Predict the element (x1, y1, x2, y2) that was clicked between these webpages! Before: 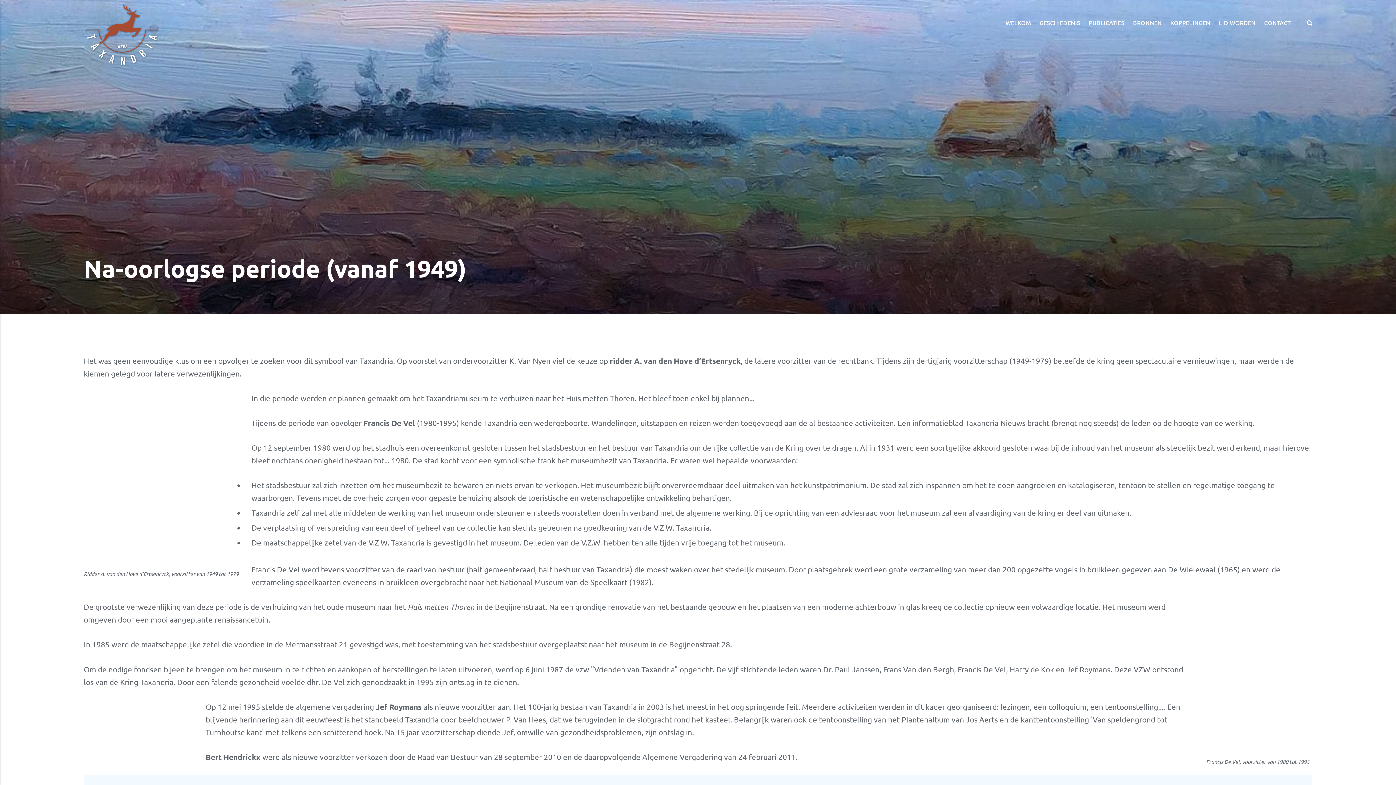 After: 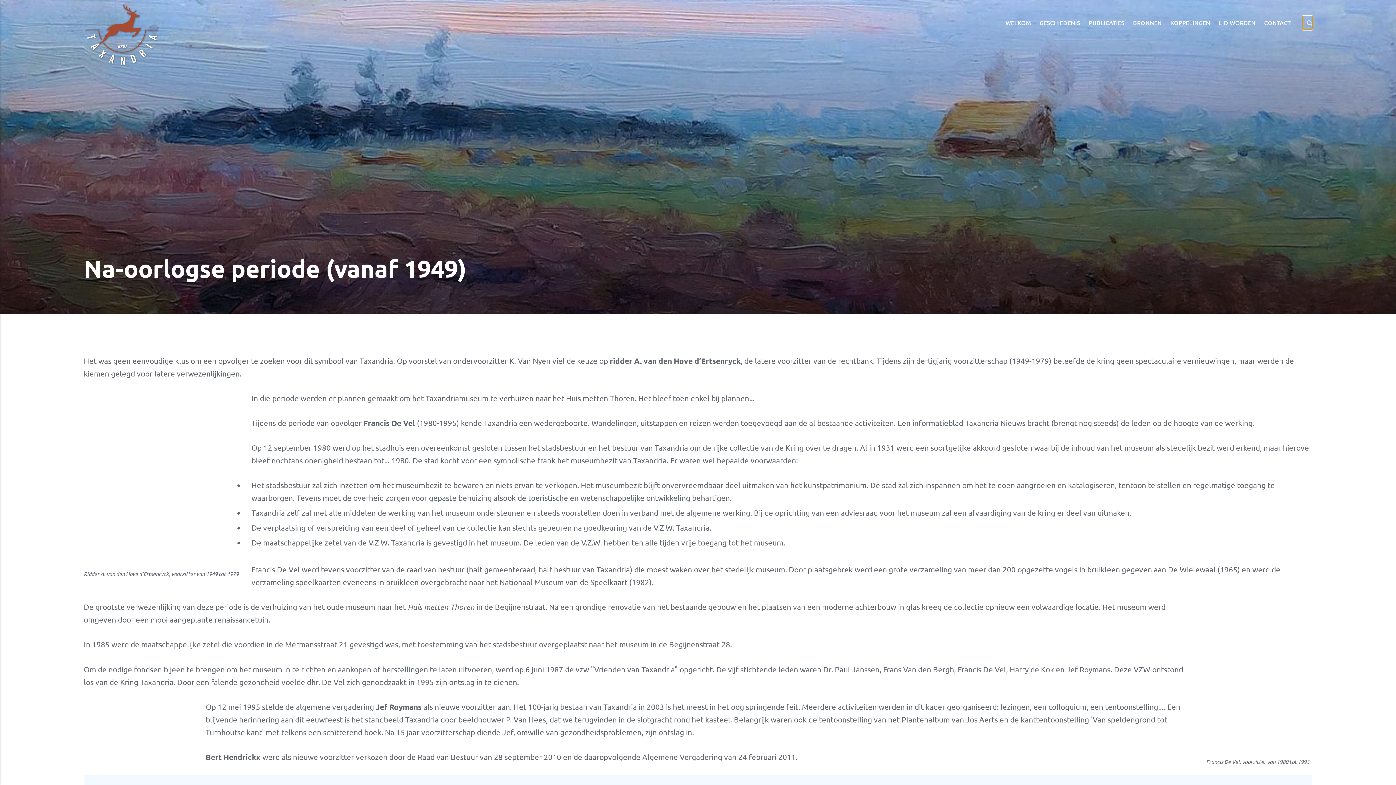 Action: bbox: (1302, 15, 1312, 29) label: Search